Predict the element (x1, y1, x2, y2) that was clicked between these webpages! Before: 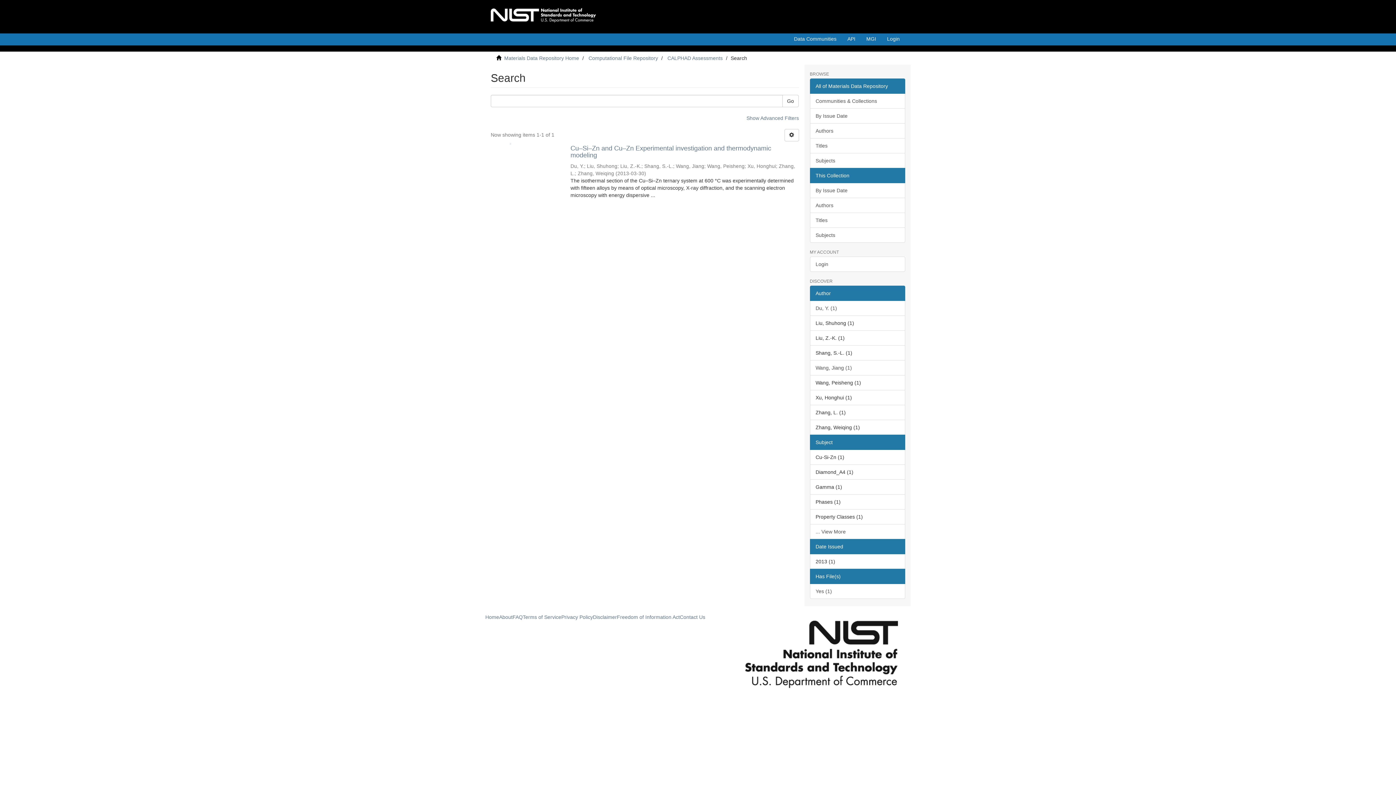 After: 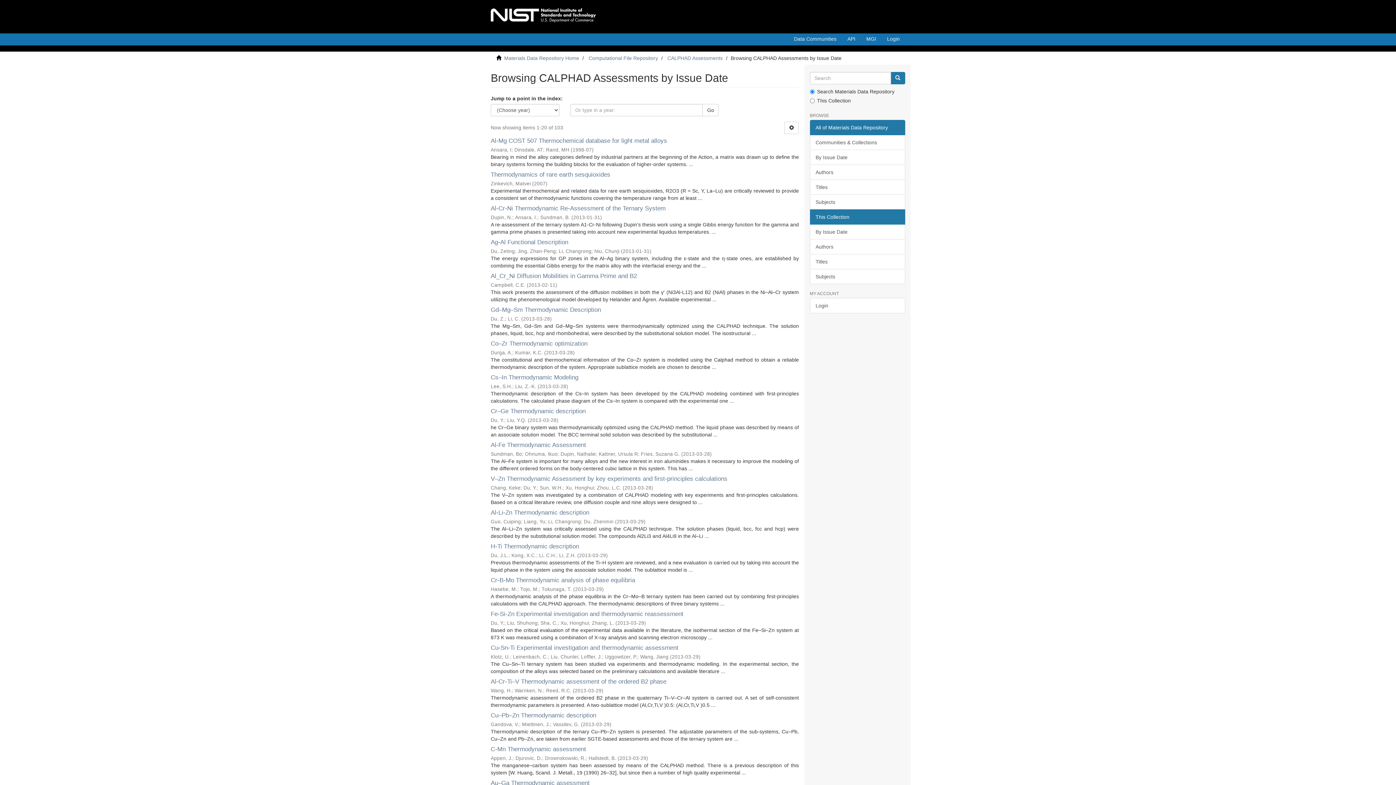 Action: label: By Issue Date bbox: (810, 182, 905, 198)